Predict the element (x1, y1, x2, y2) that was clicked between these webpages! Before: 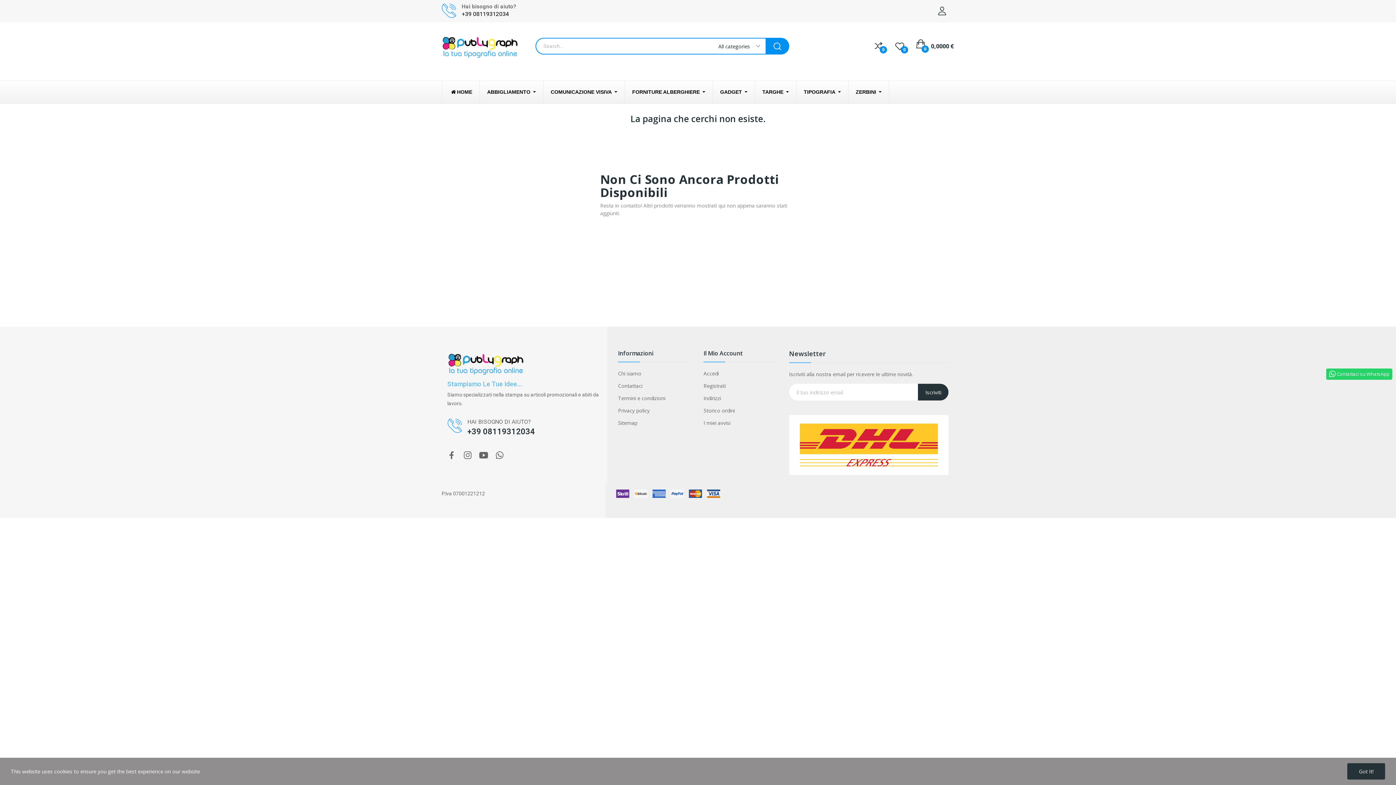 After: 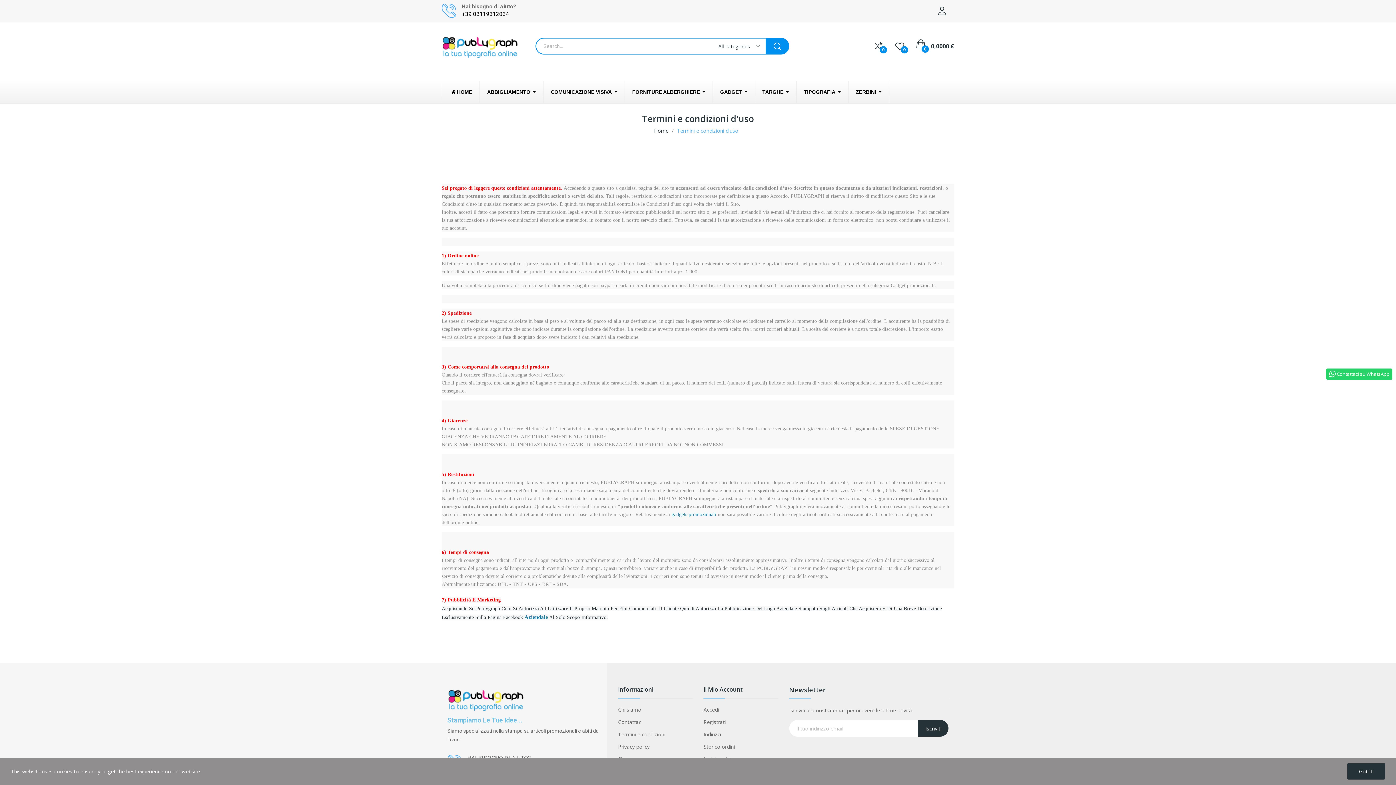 Action: bbox: (618, 394, 665, 402) label: Termini e condizioni